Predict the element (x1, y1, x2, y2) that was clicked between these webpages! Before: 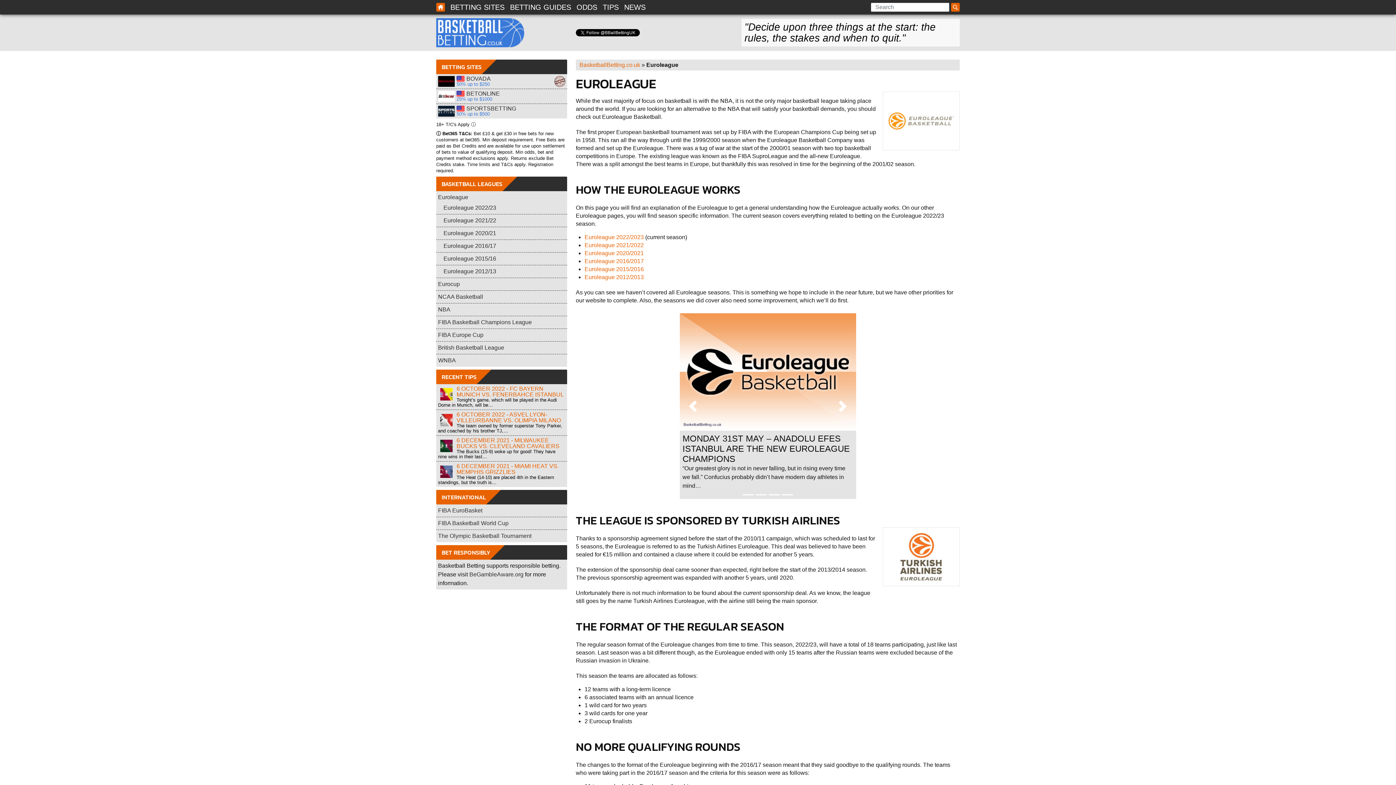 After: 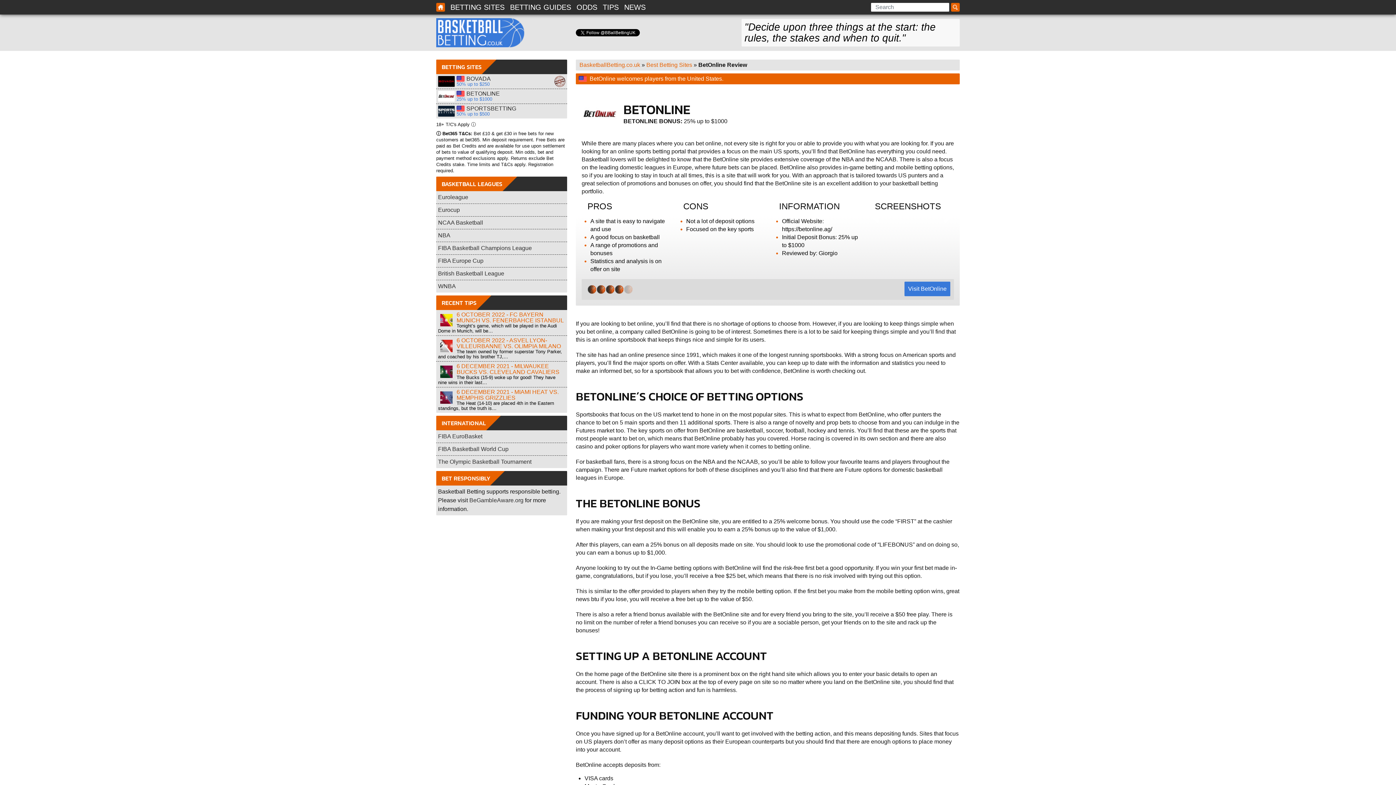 Action: label: BetOnline bbox: (438, 90, 454, 101)